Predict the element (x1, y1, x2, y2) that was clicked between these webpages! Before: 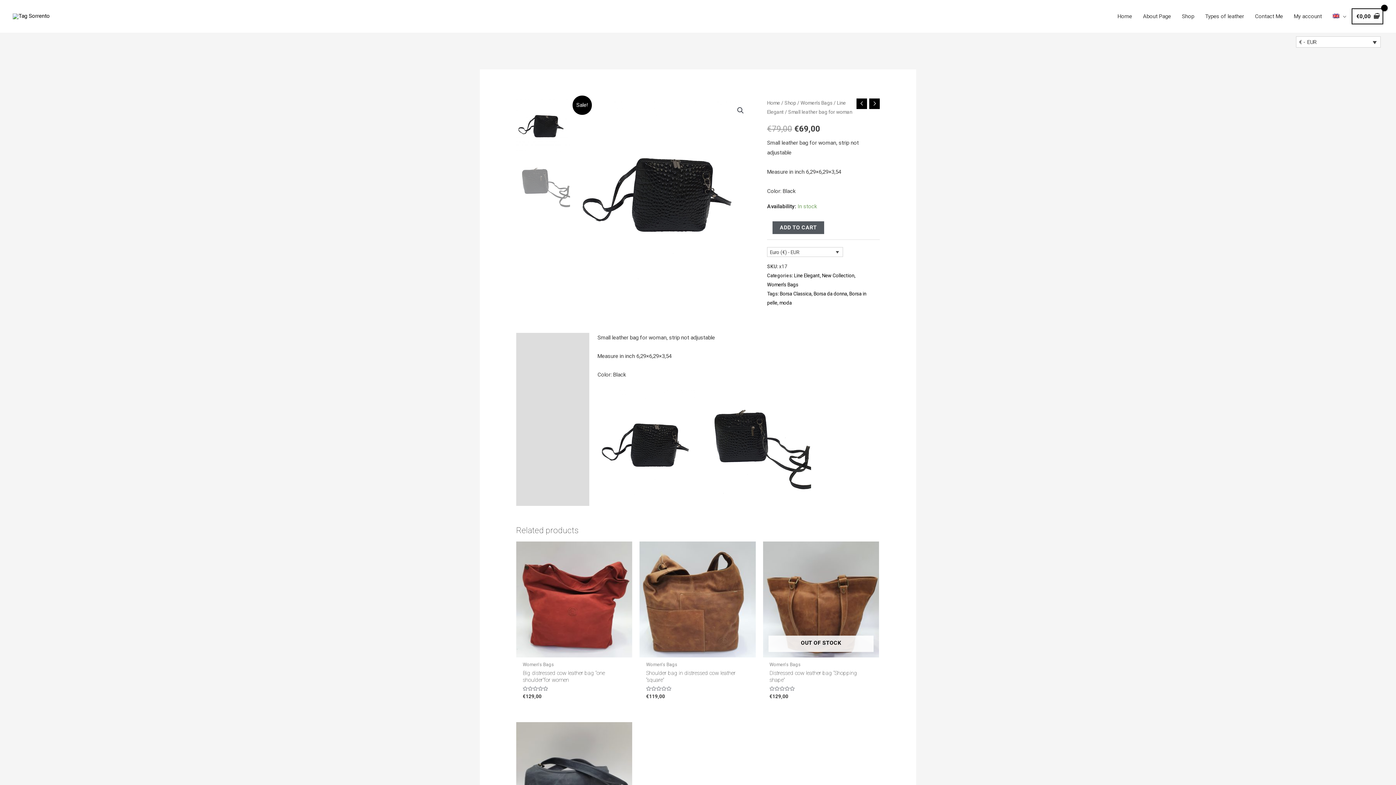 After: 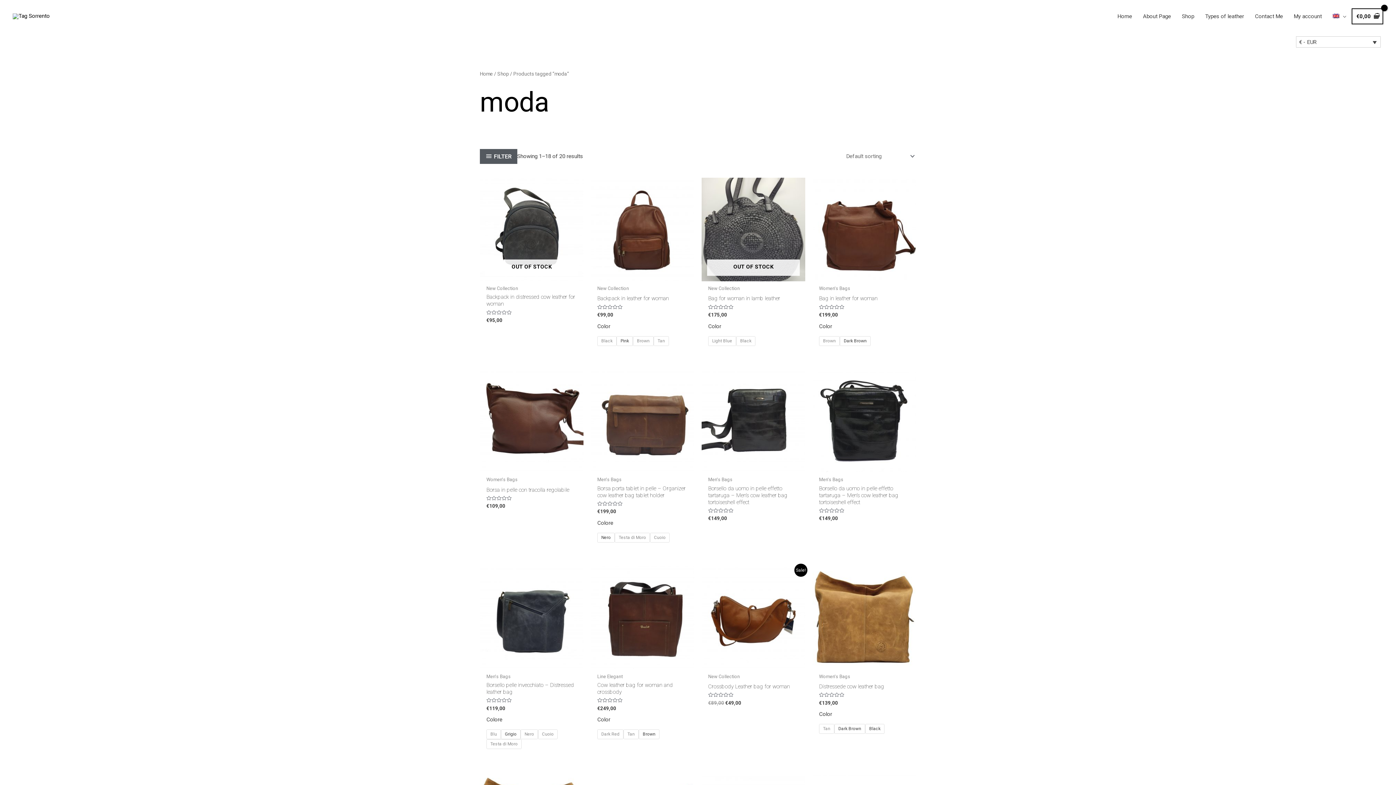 Action: bbox: (779, 299, 791, 305) label: moda